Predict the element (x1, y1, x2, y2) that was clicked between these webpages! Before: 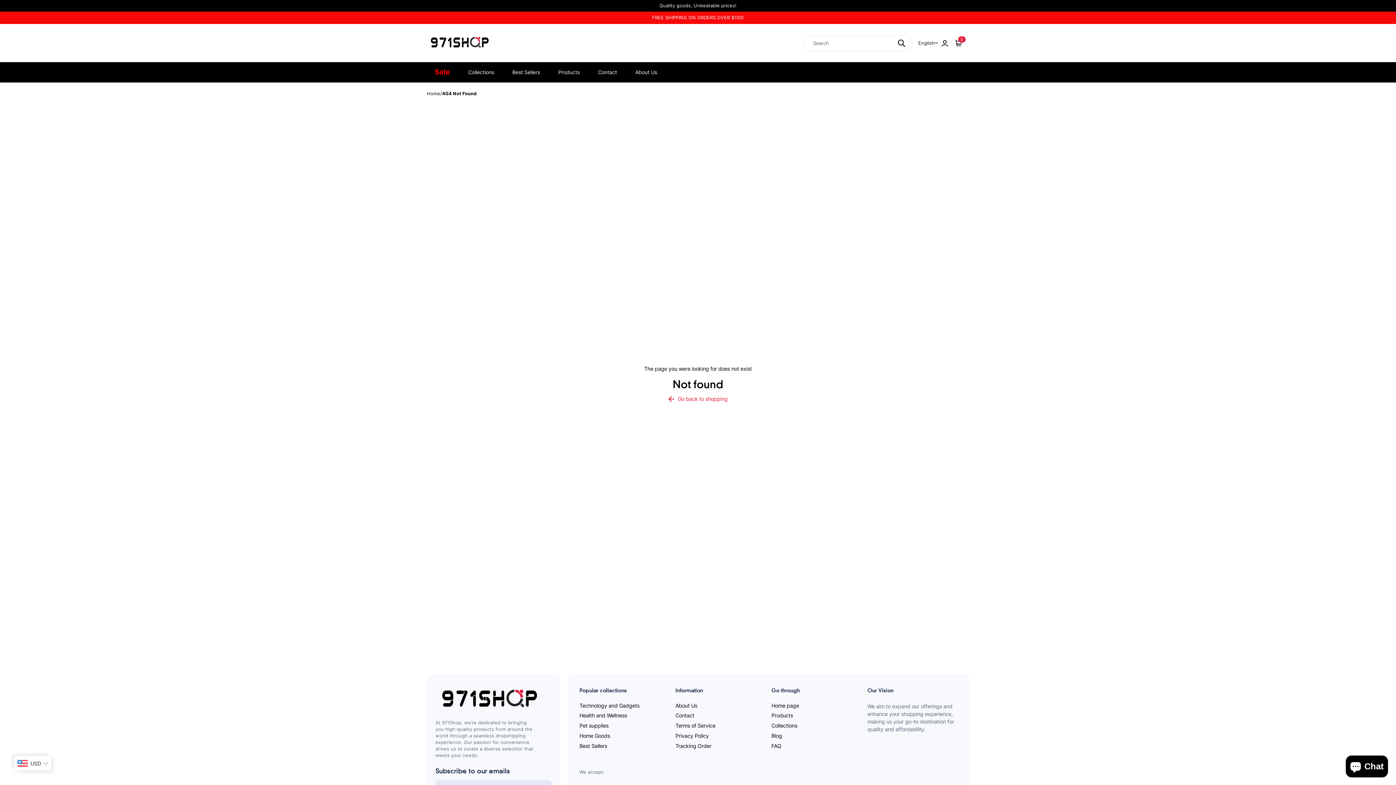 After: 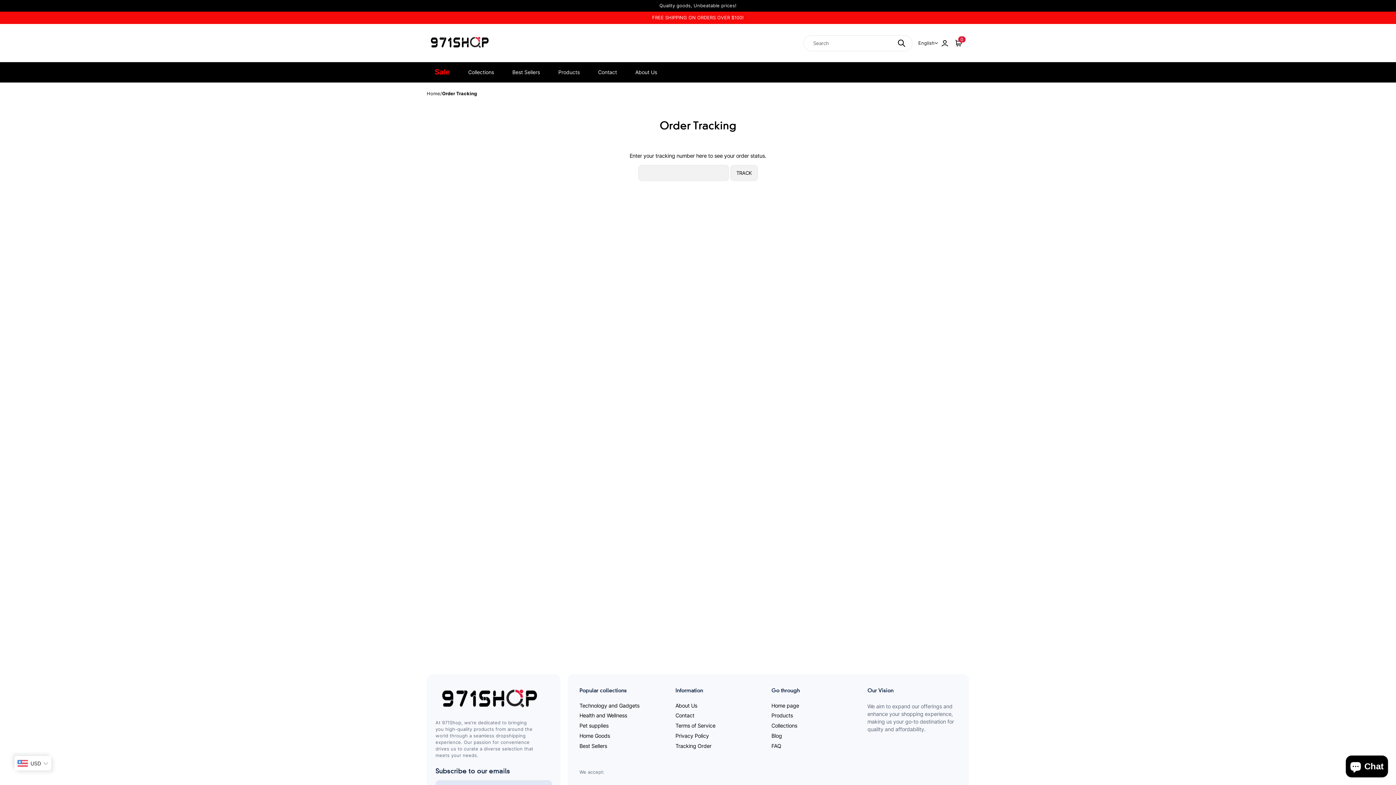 Action: bbox: (675, 743, 711, 749) label: Tracking Order